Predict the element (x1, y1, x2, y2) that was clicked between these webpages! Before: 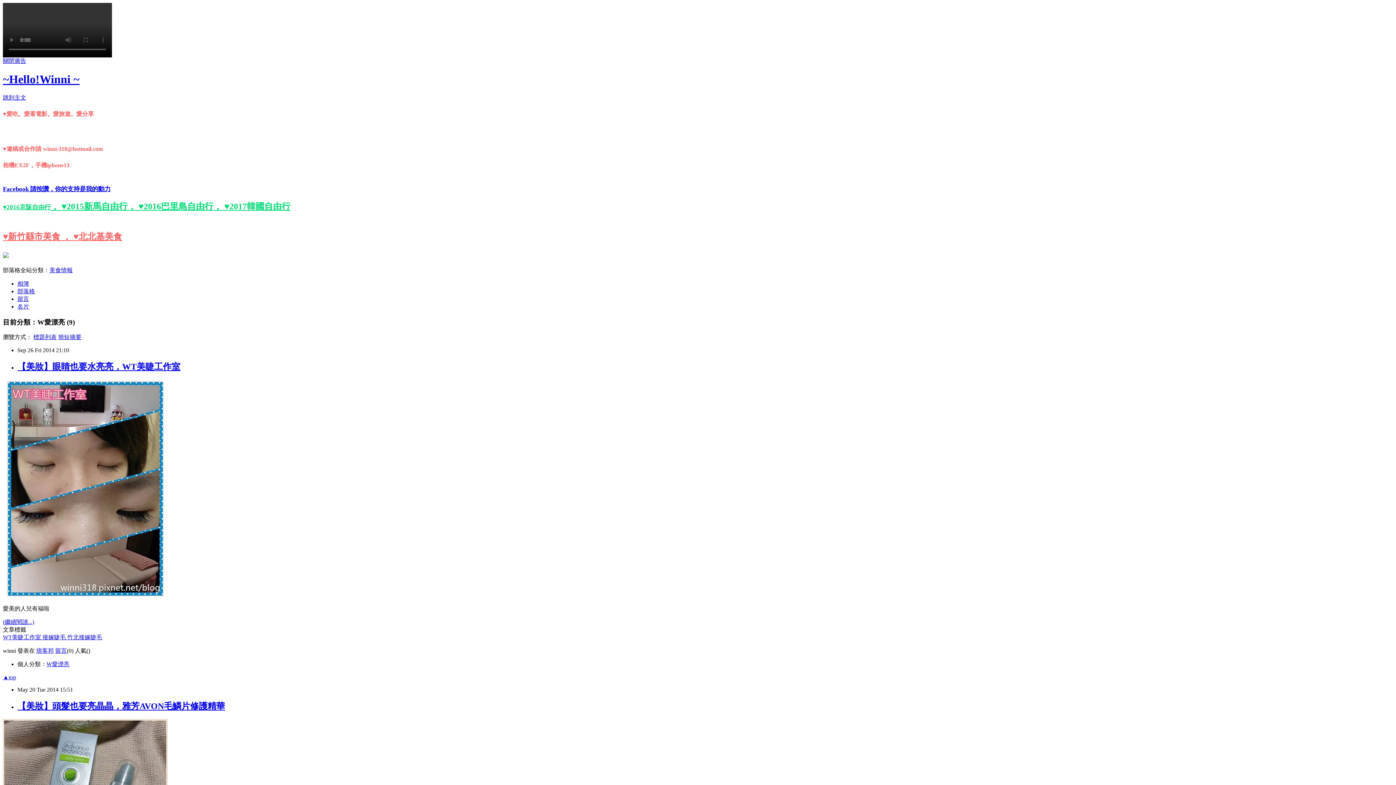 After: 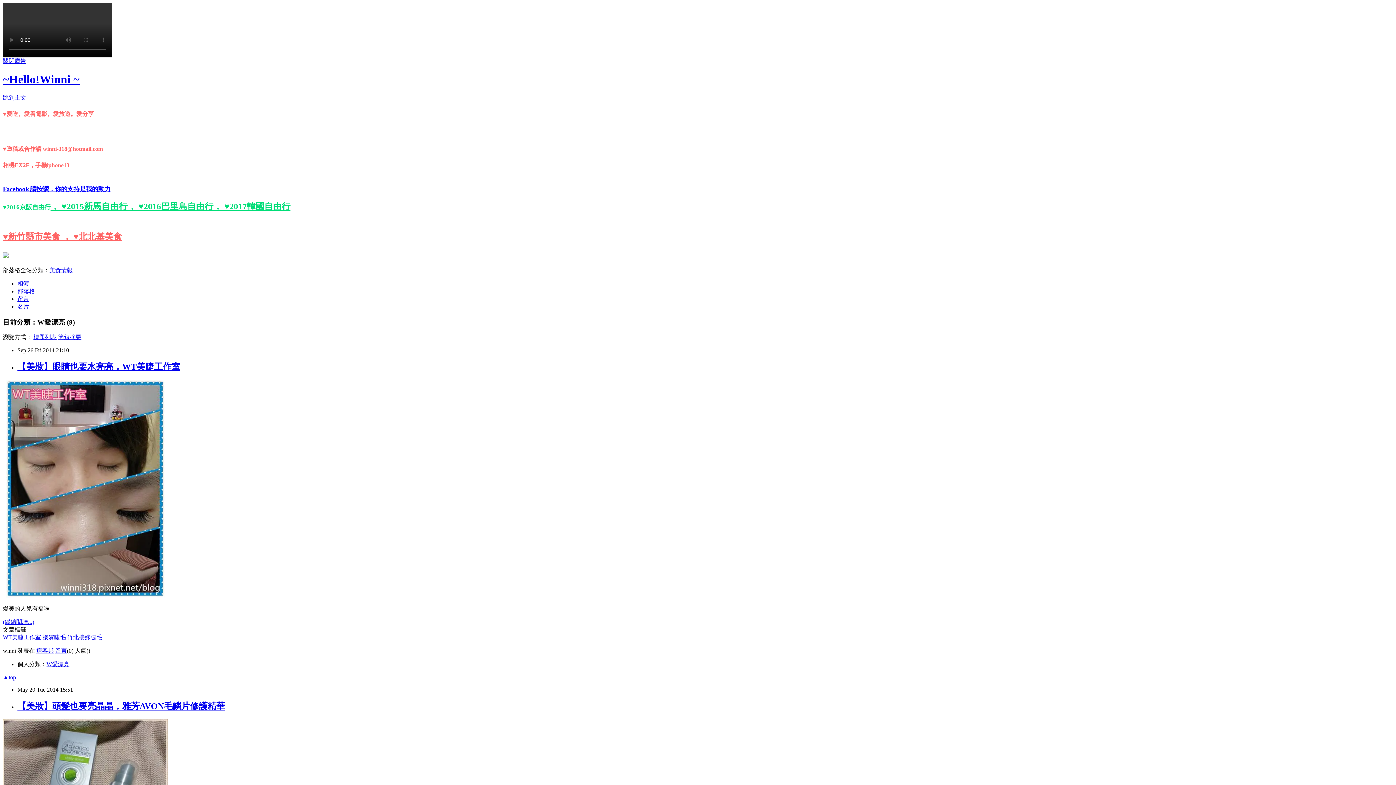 Action: label: ♥2015新馬自由行，  bbox: (61, 201, 138, 211)